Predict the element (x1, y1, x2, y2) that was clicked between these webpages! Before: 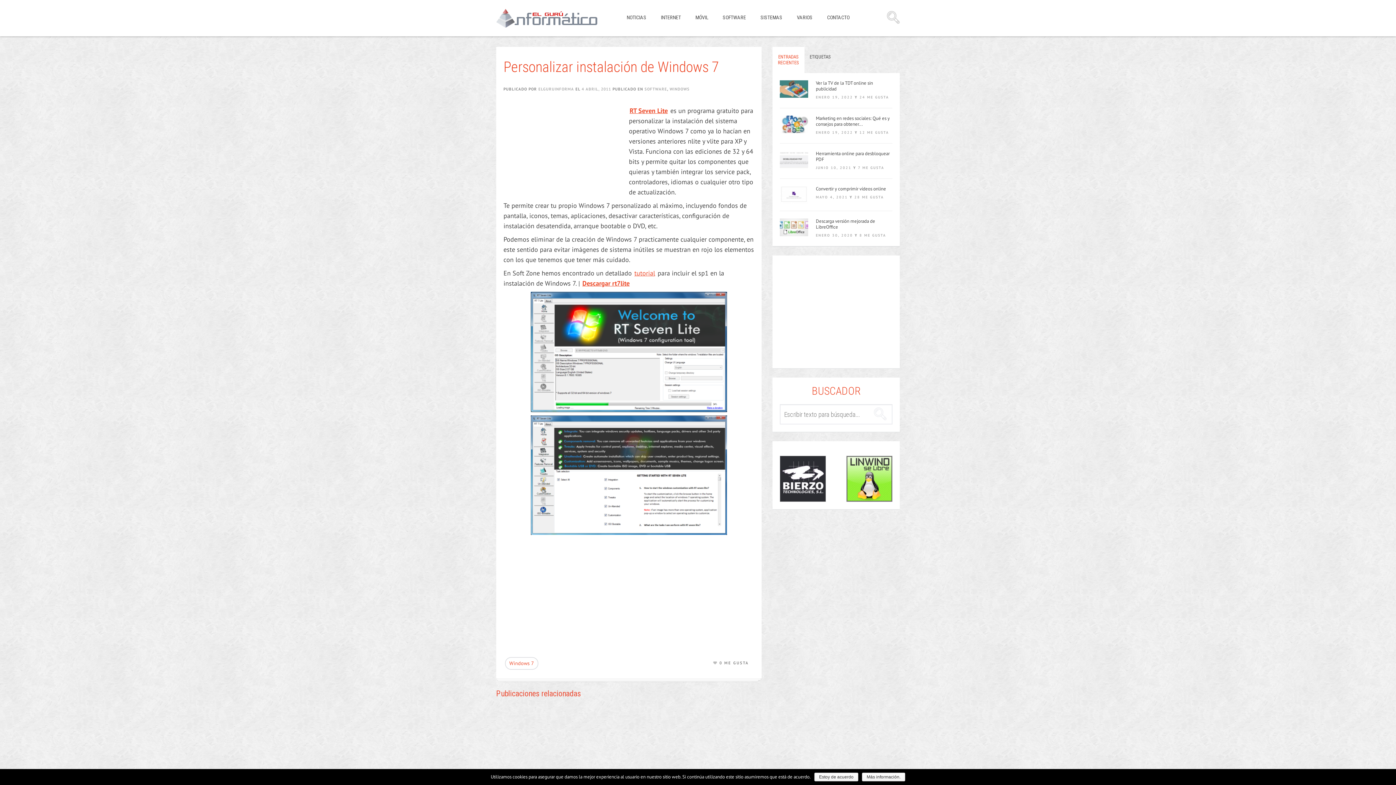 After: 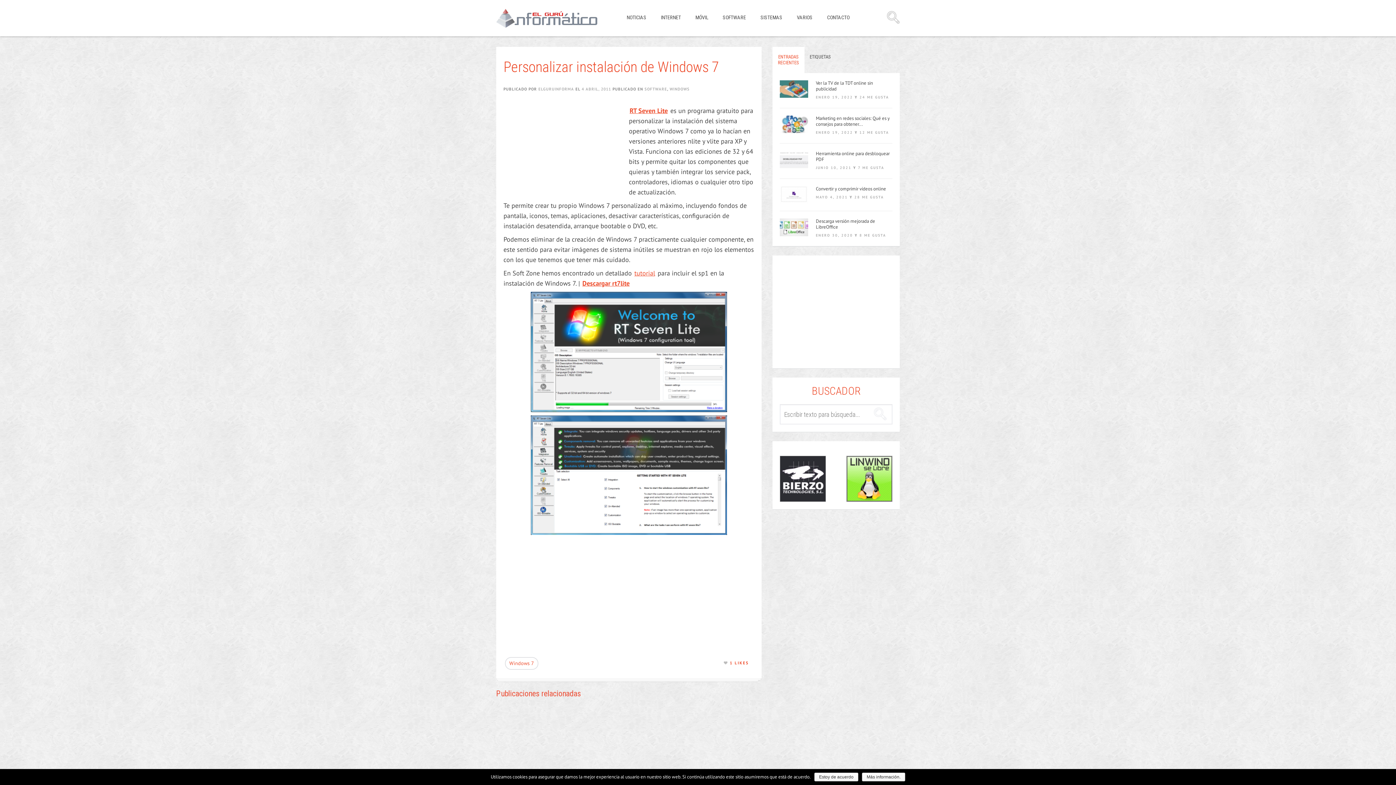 Action: bbox: (719, 660, 749, 665) label: 0 ME GUSTA